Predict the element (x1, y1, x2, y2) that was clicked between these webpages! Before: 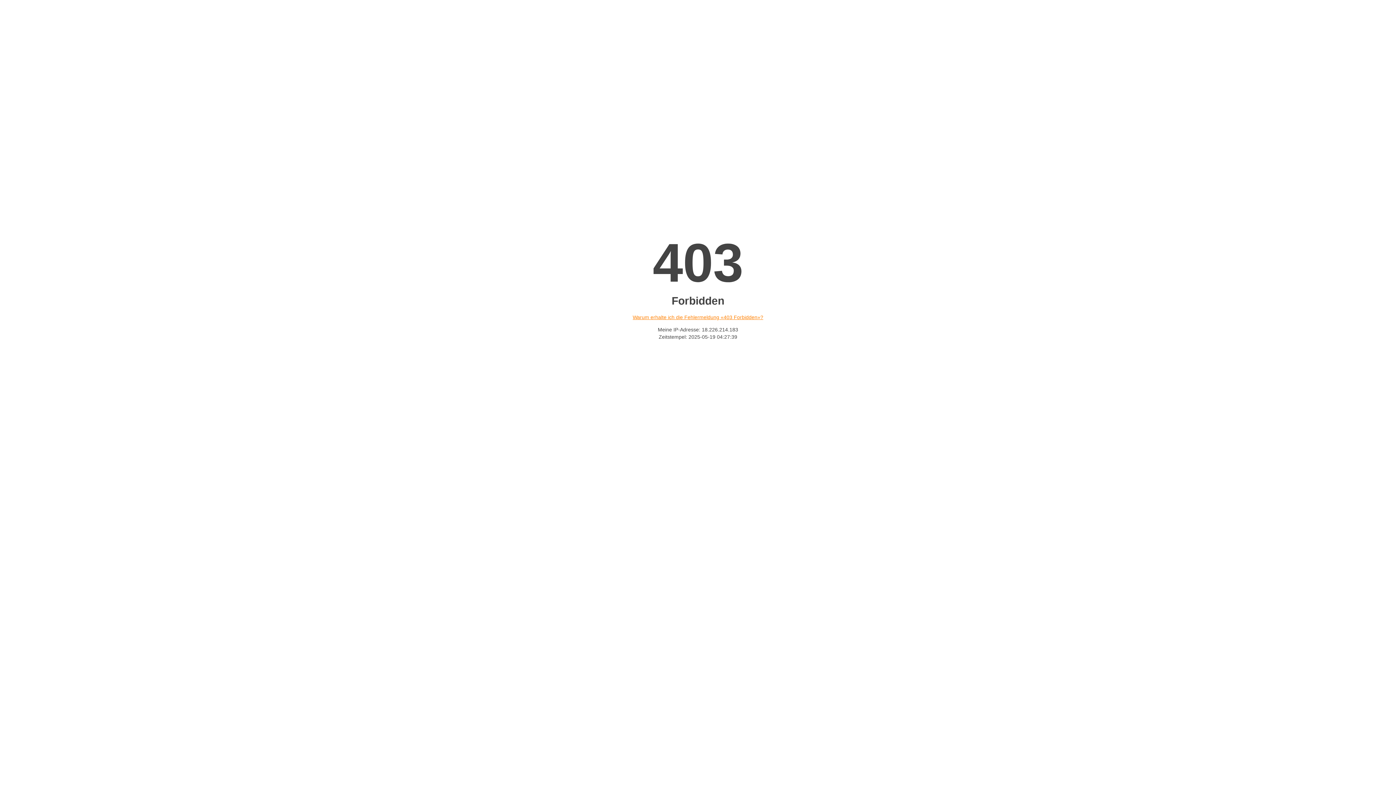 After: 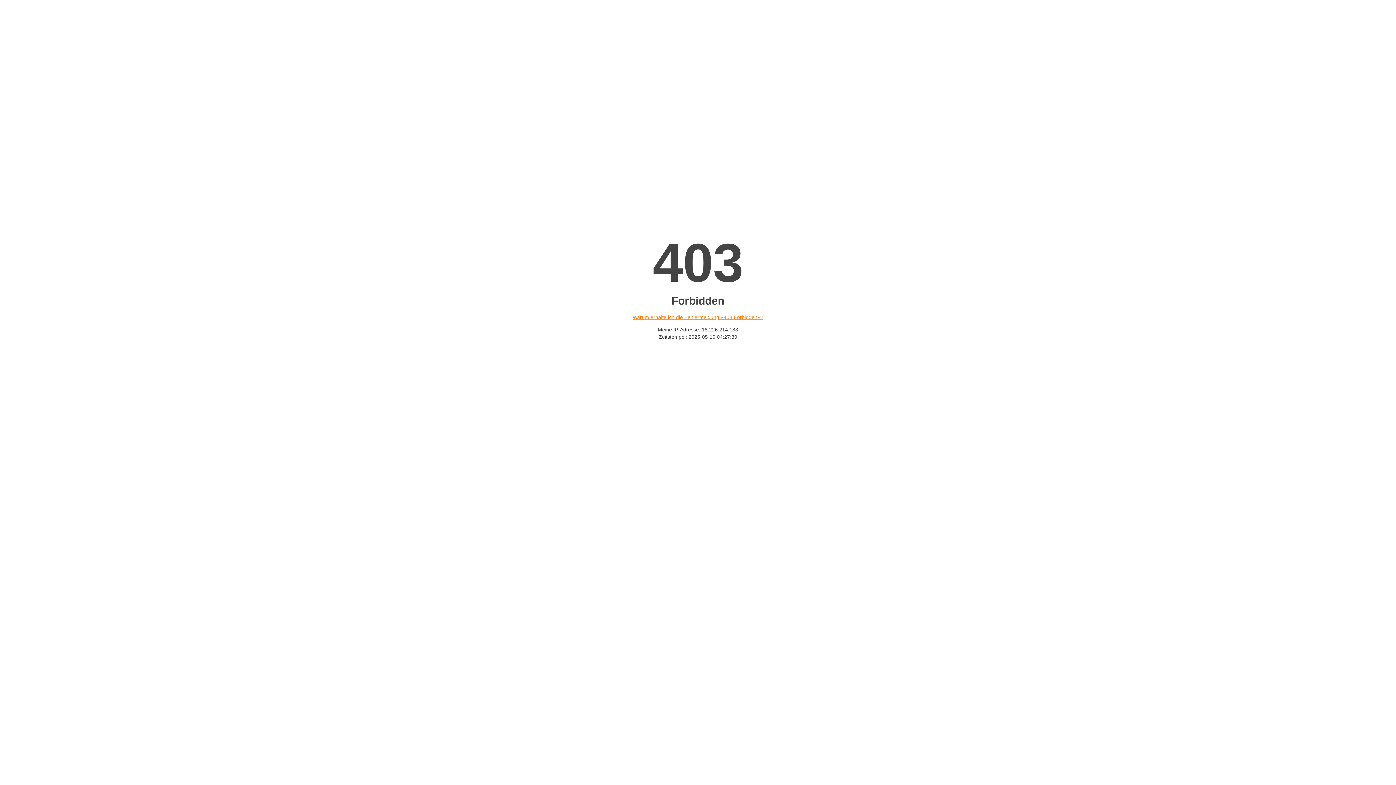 Action: bbox: (632, 314, 763, 320) label: Warum erhalte ich die Fehlermeldung «403 Forbidden»?